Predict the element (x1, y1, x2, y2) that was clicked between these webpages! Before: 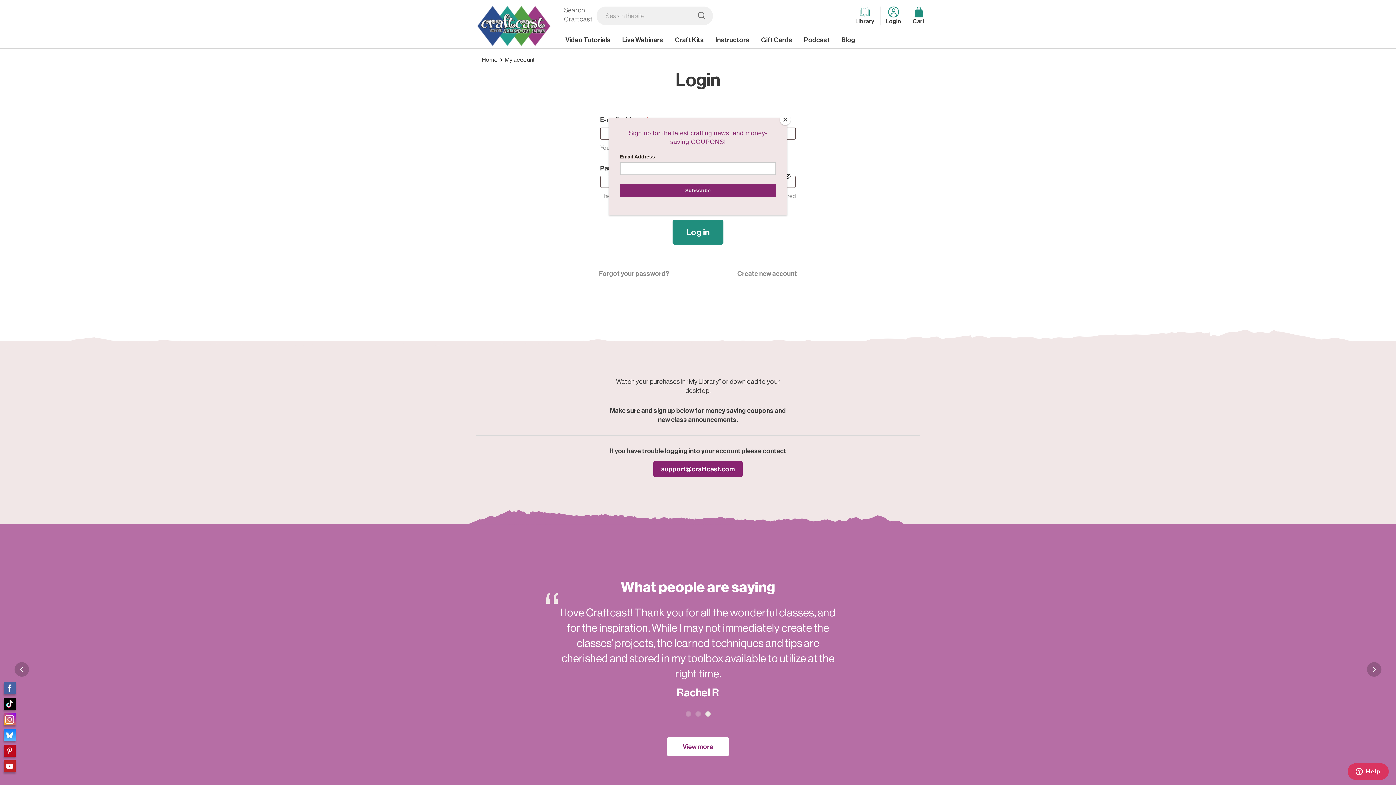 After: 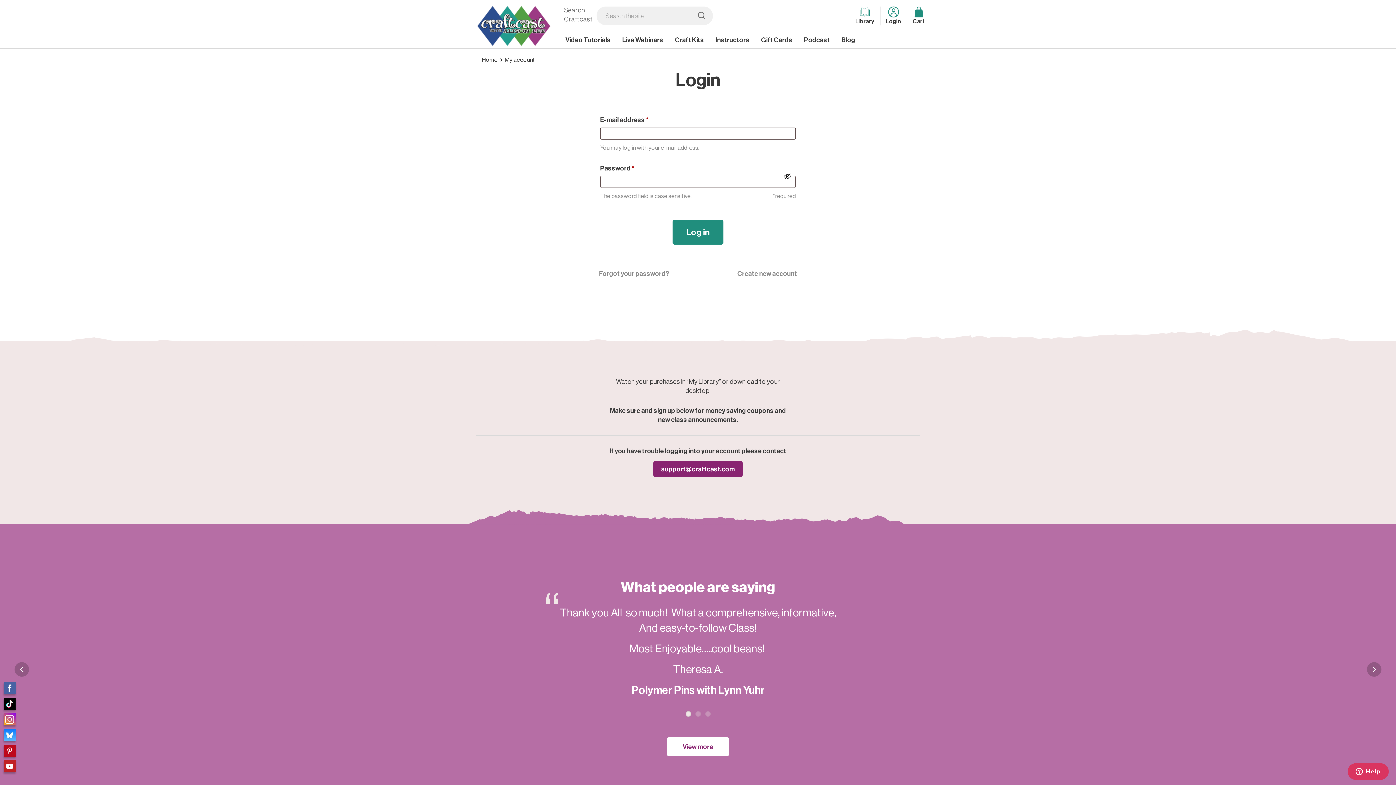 Action: label: Close bbox: (780, 114, 790, 125)